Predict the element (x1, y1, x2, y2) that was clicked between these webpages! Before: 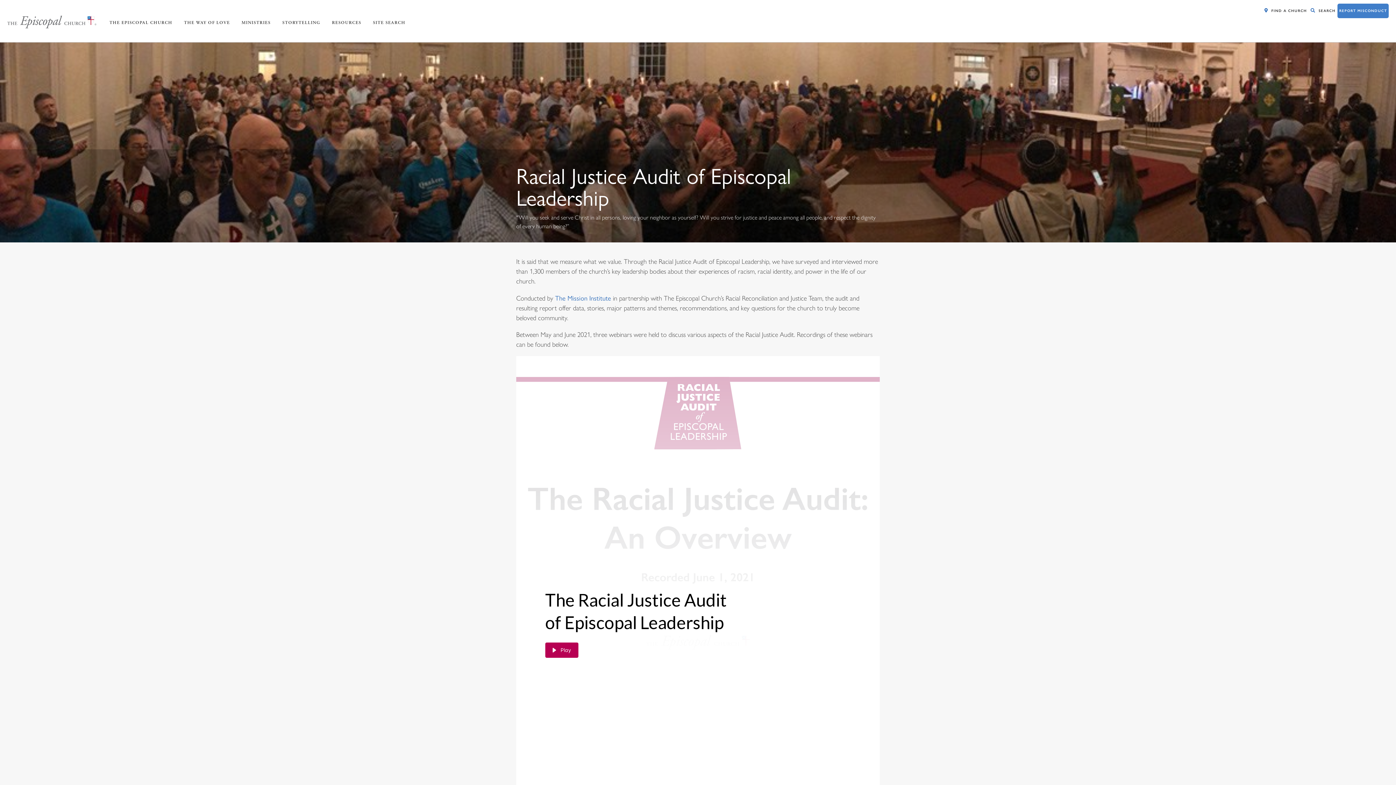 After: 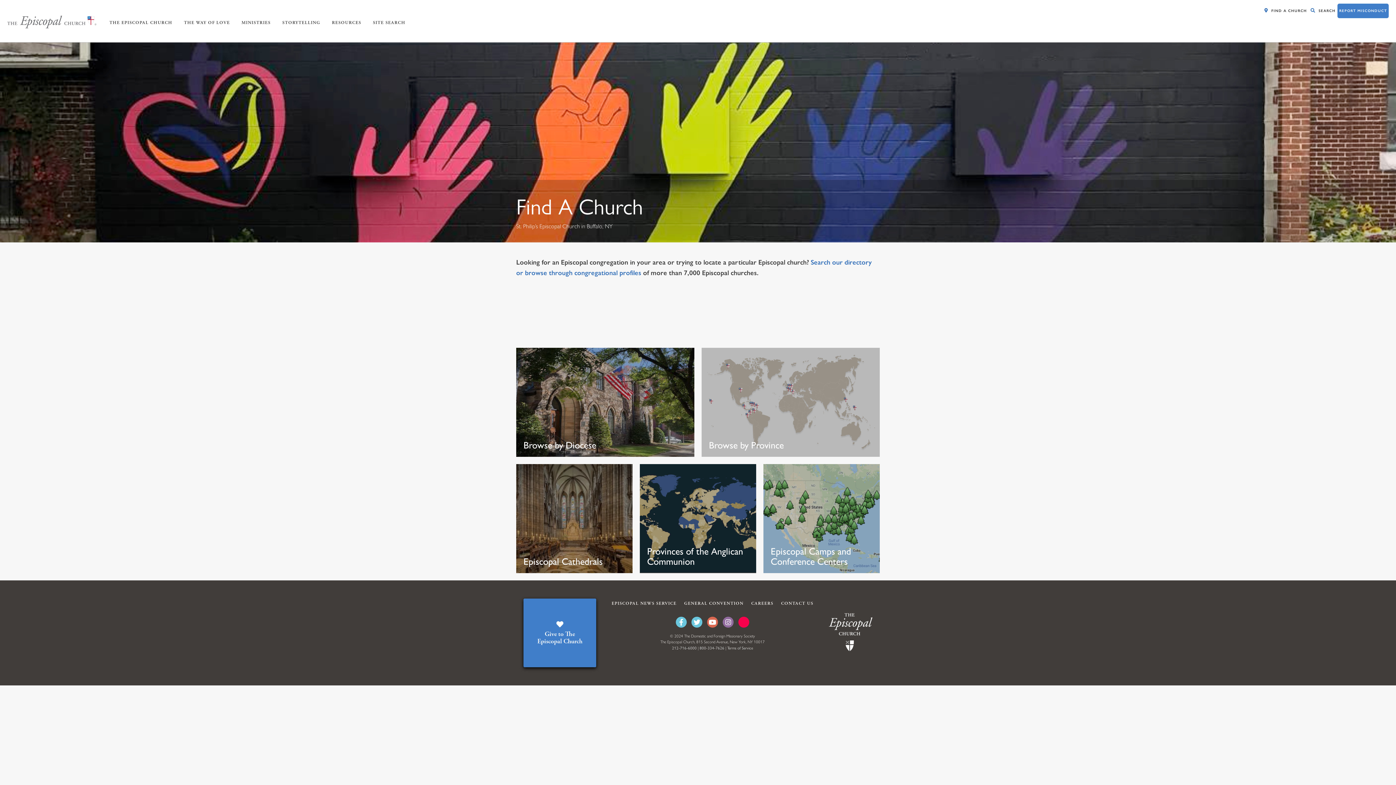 Action: label: FIND A CHURCH bbox: (1271, 8, 1307, 13)